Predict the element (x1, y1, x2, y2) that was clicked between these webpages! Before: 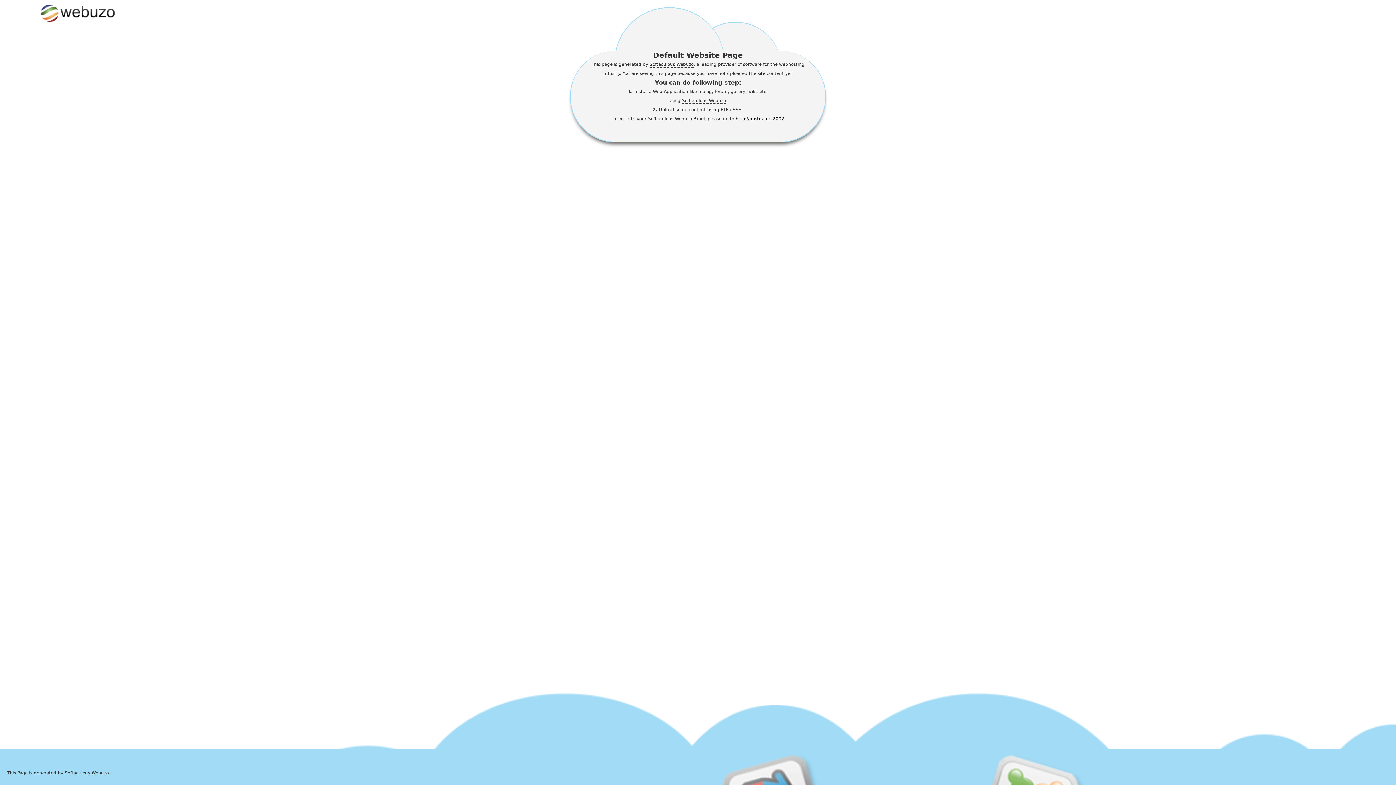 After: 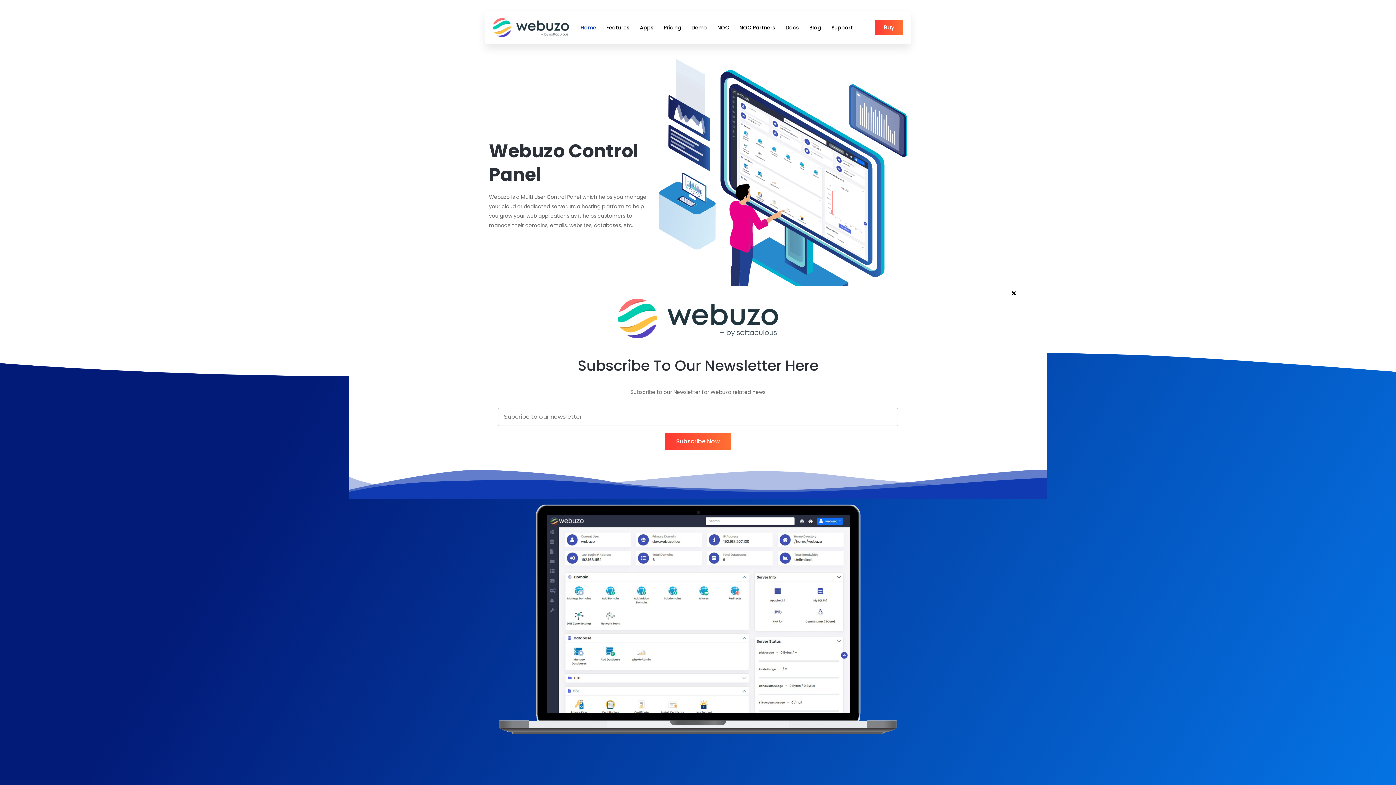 Action: label: Softaculous Webuzo. bbox: (64, 770, 110, 776)